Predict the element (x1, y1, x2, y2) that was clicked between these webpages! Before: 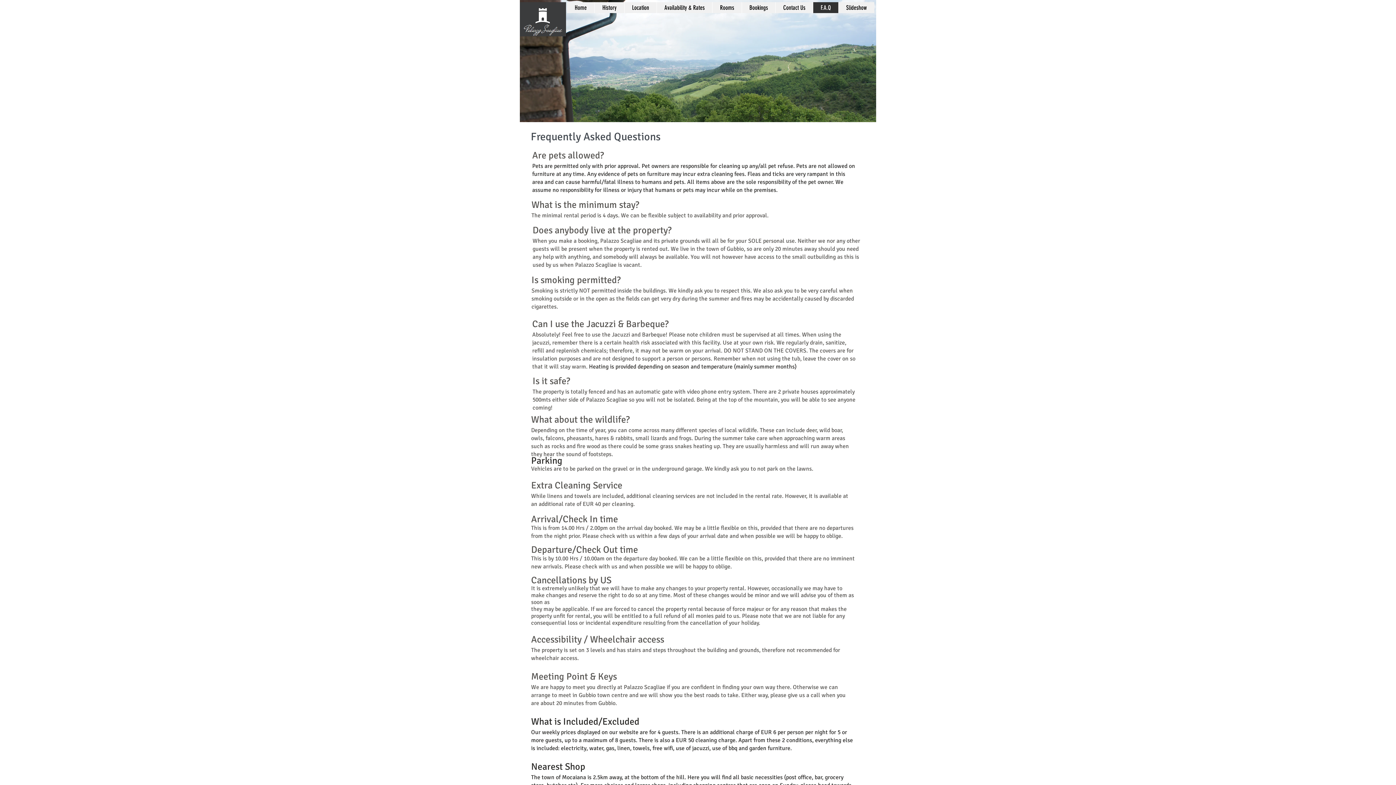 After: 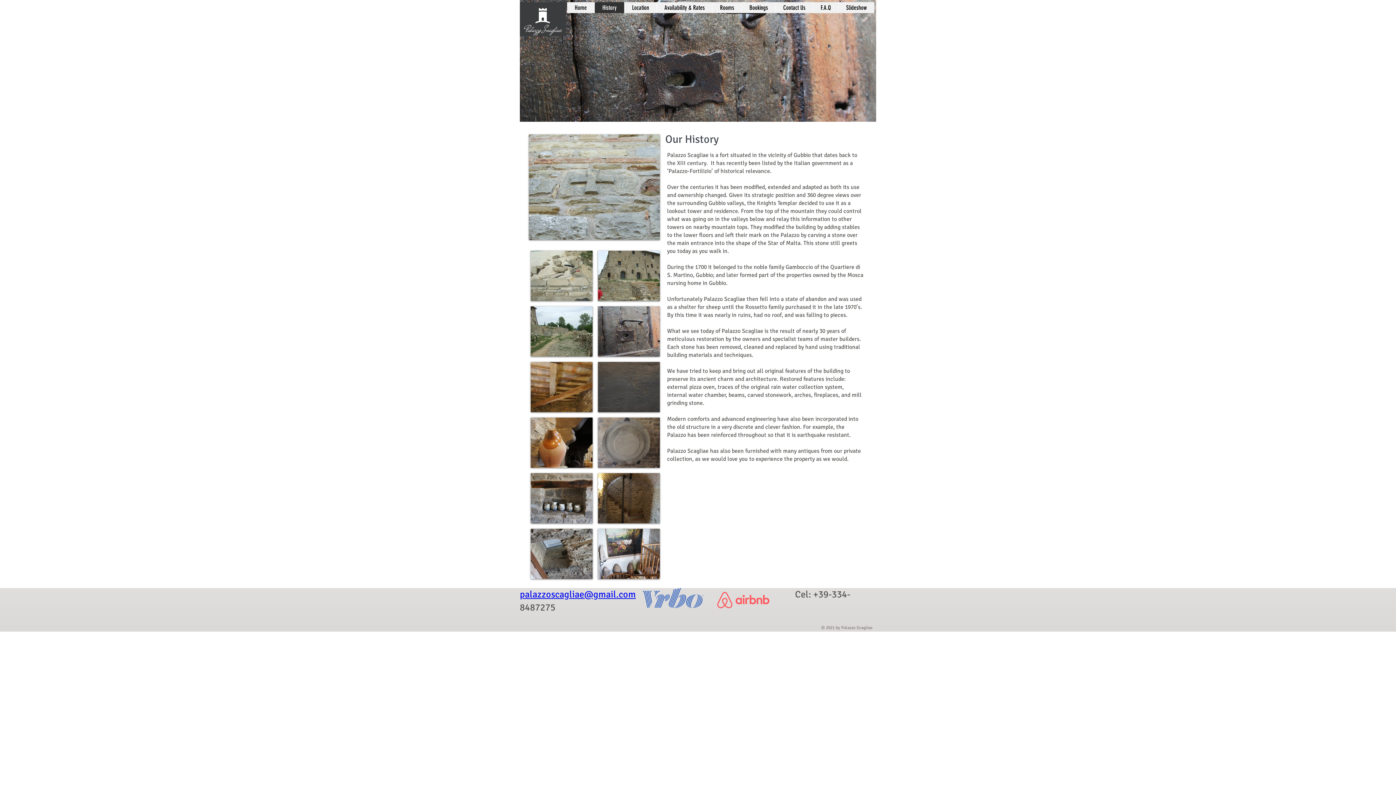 Action: label: History bbox: (594, 2, 624, 13)